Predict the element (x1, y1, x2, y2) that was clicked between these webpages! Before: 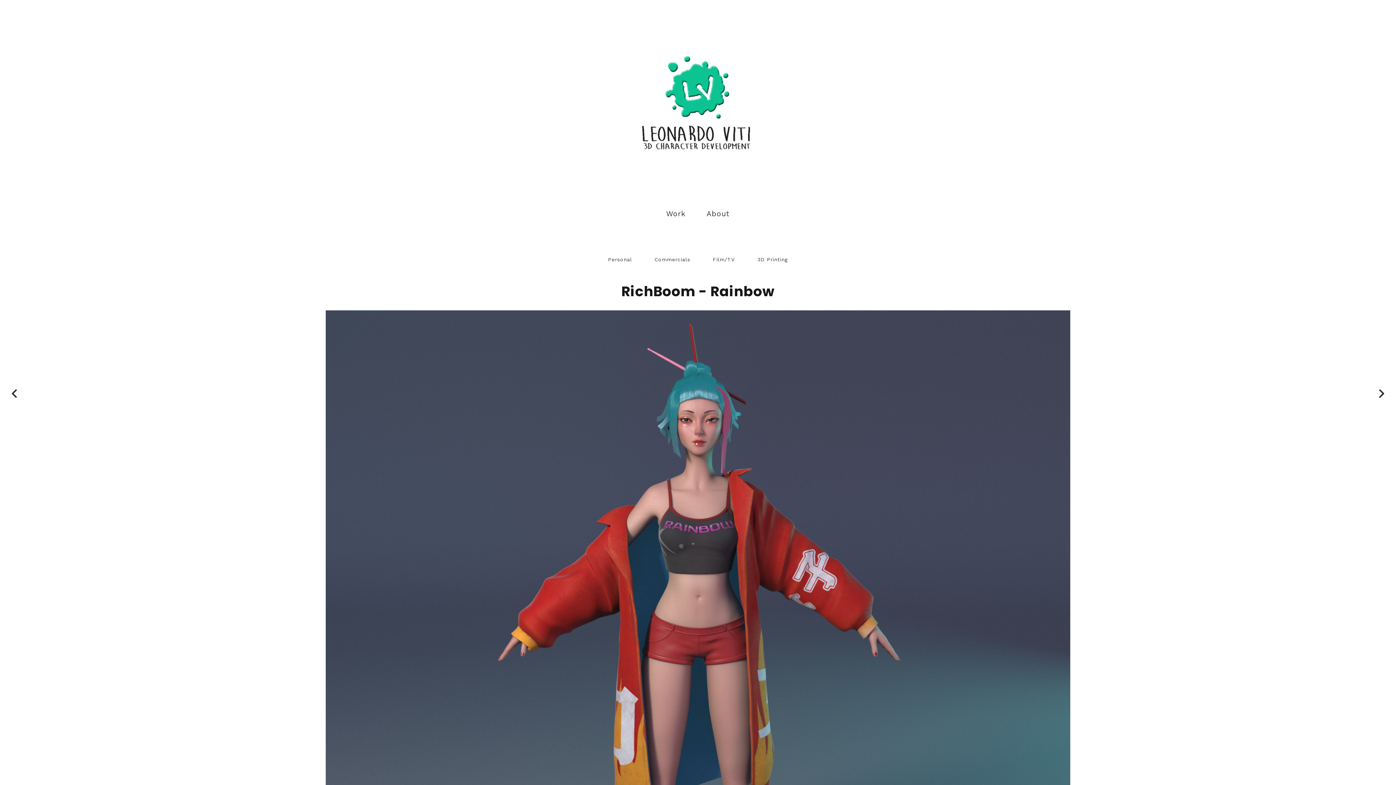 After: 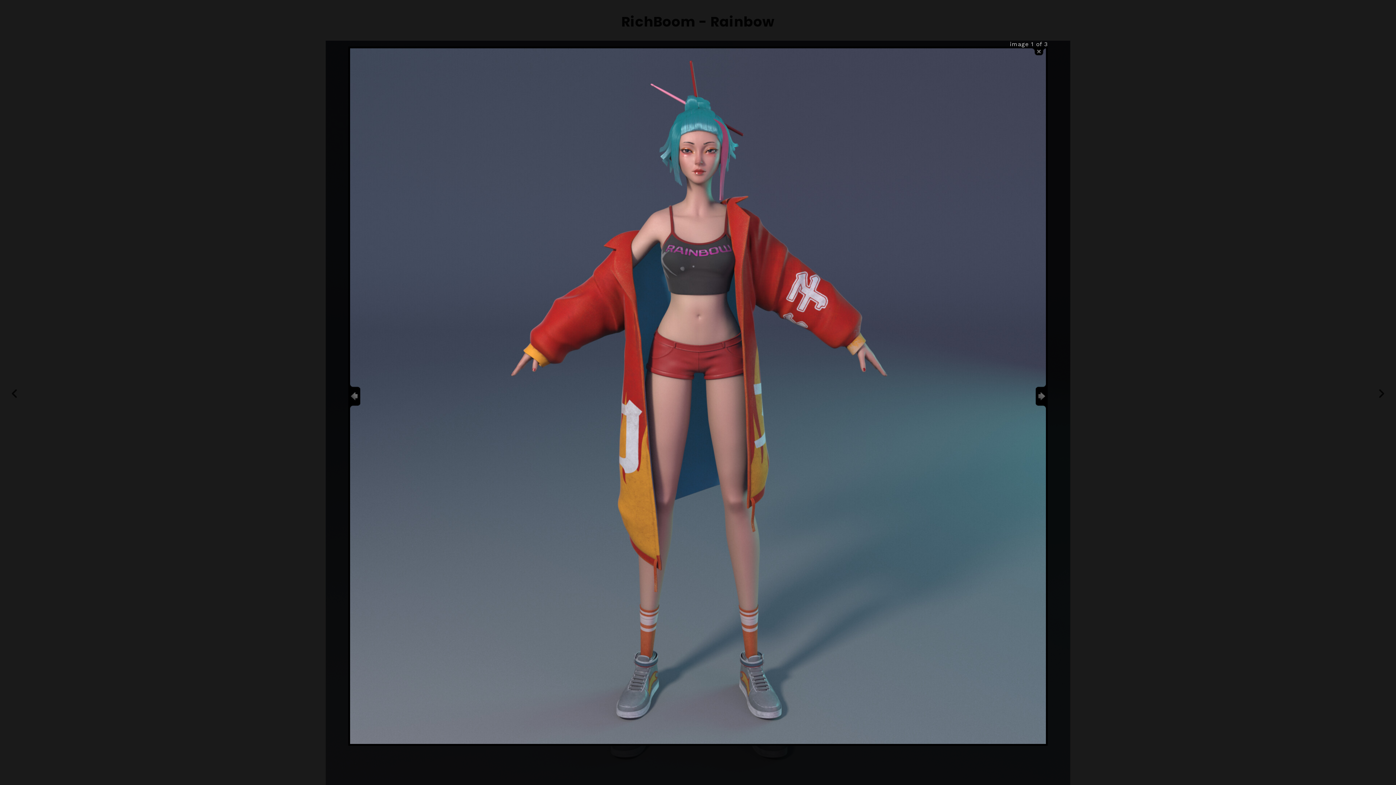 Action: bbox: (325, 310, 1070, 1055)